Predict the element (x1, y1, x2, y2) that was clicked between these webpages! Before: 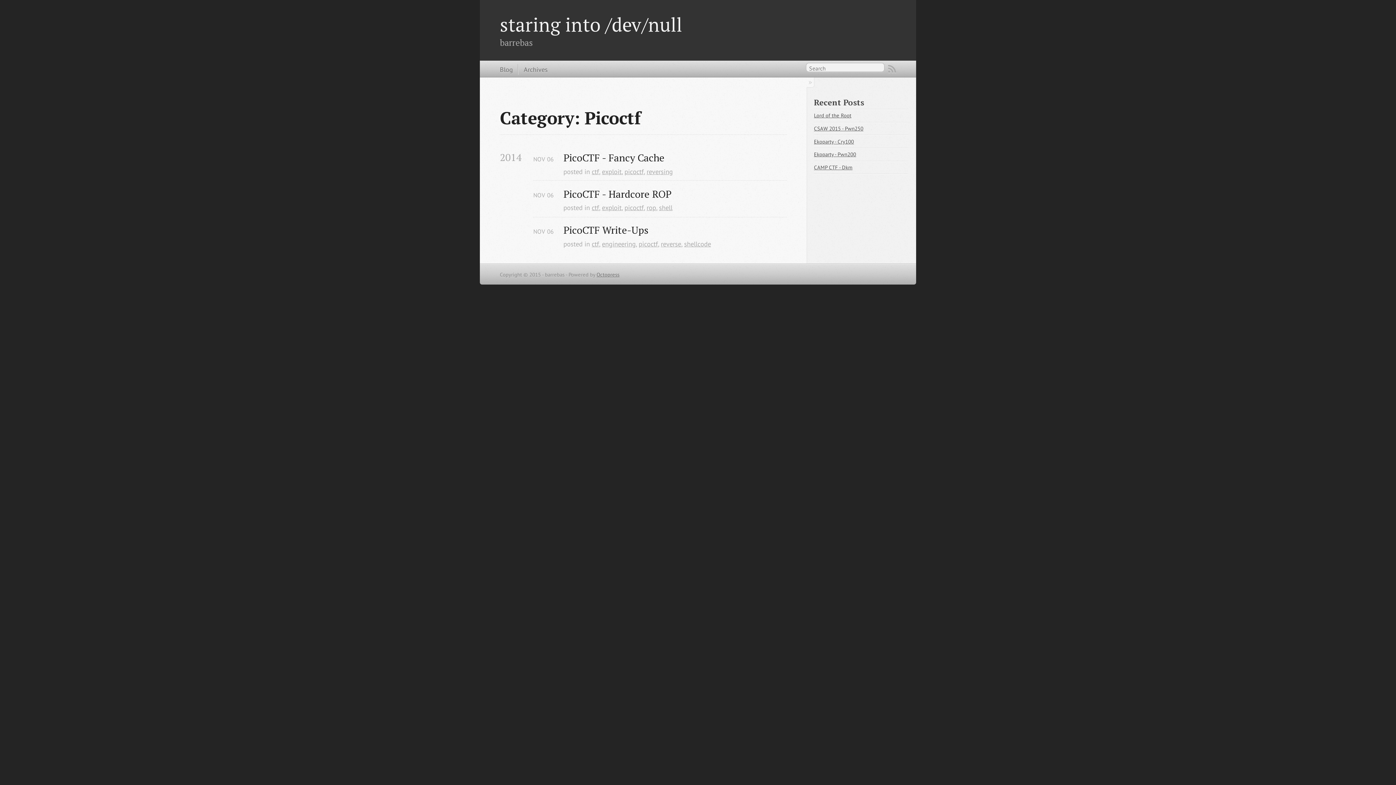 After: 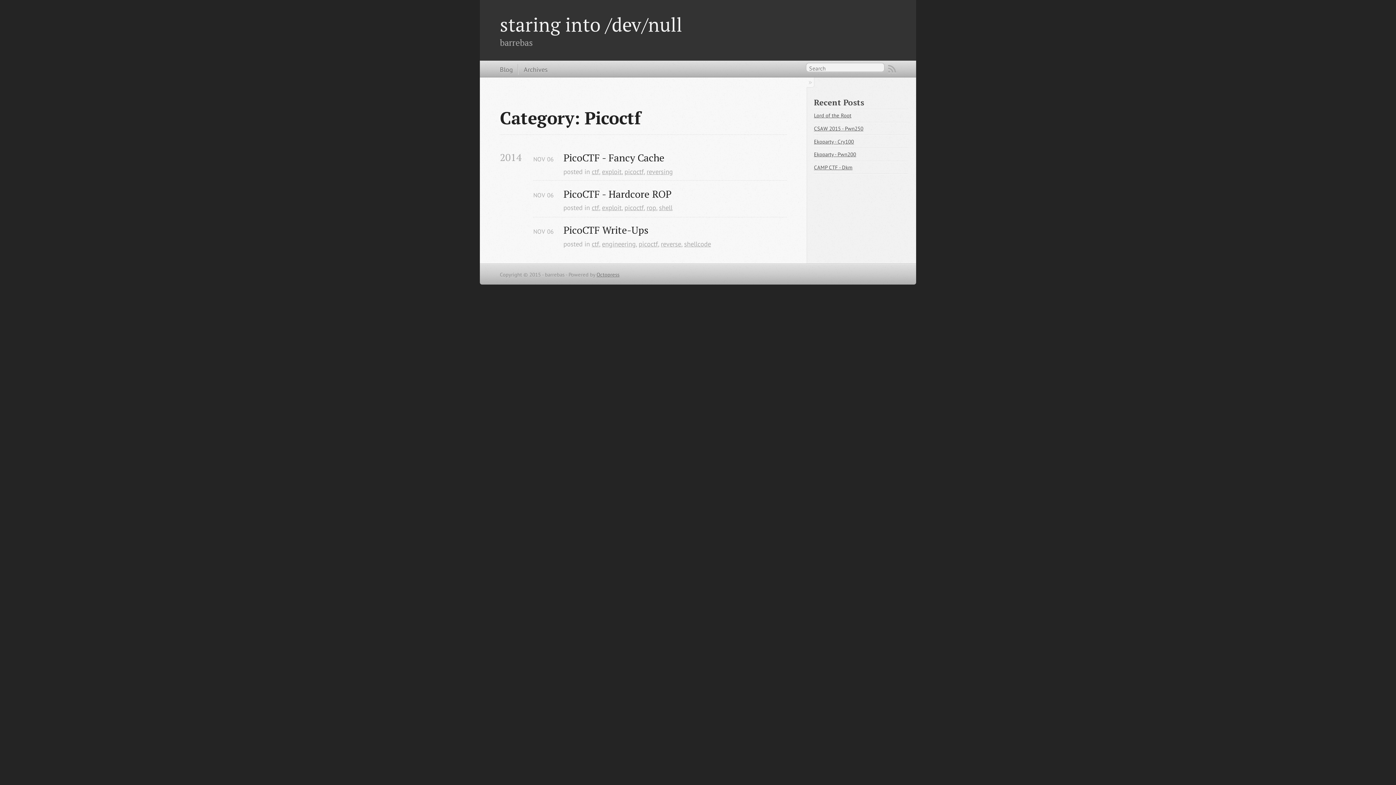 Action: bbox: (624, 167, 643, 175) label: picoctf